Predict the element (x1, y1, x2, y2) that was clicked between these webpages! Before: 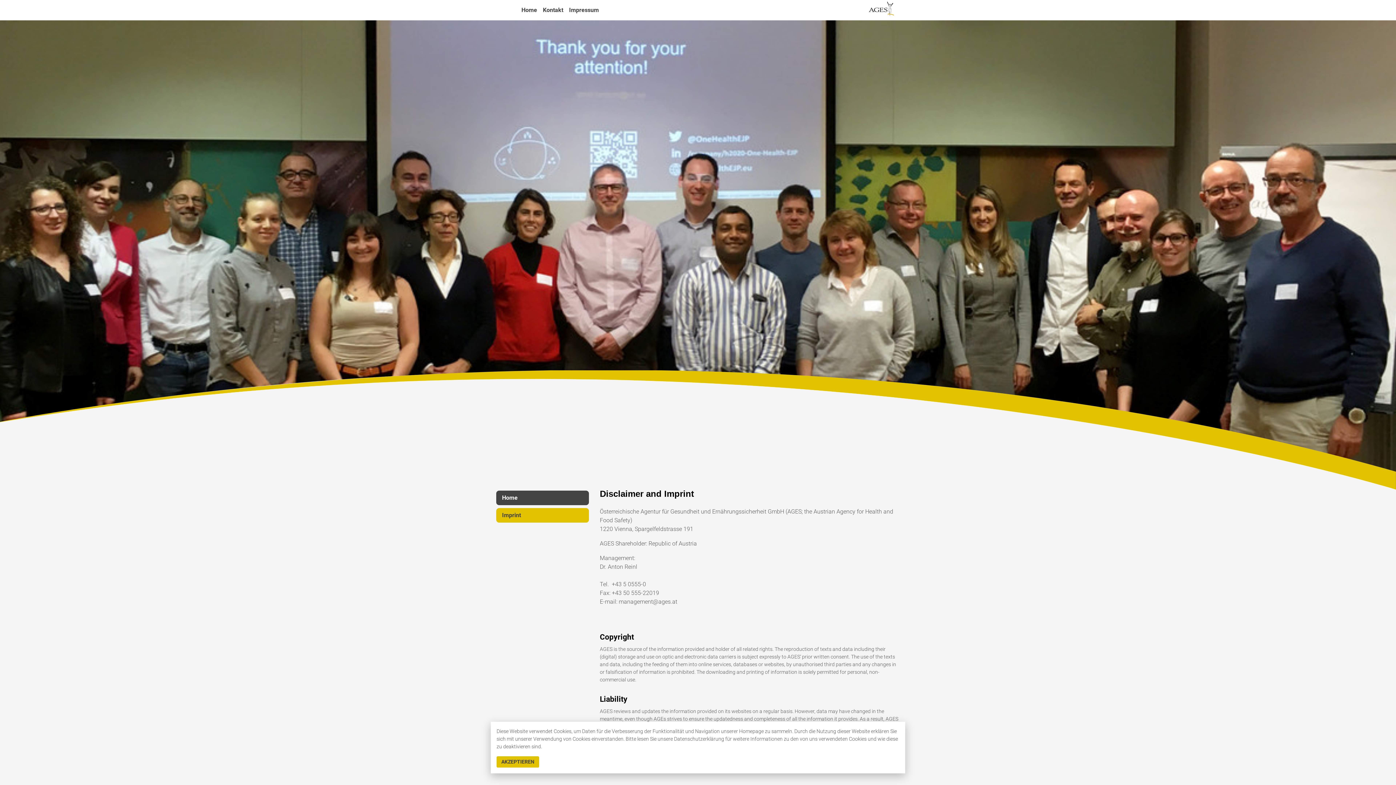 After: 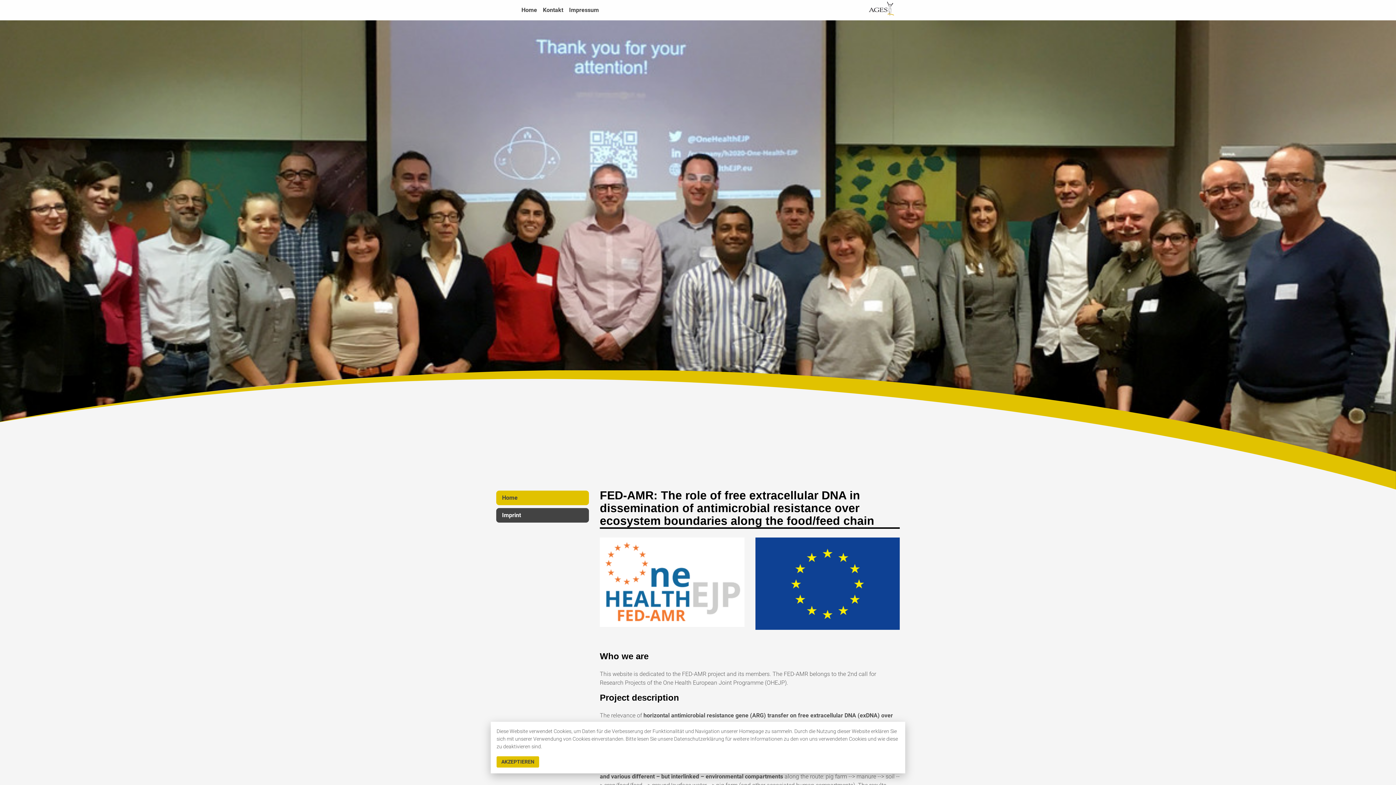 Action: label: Home bbox: (496, 490, 589, 505)